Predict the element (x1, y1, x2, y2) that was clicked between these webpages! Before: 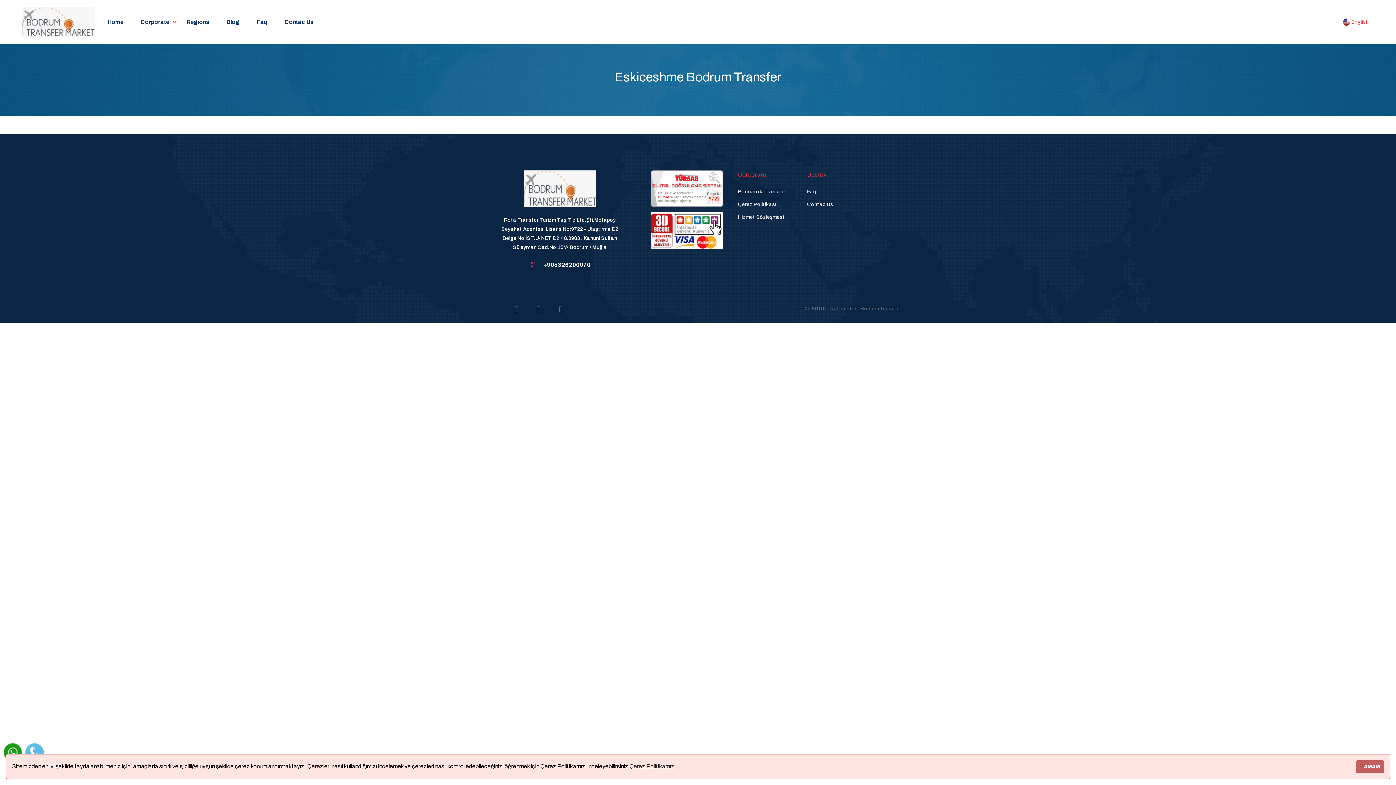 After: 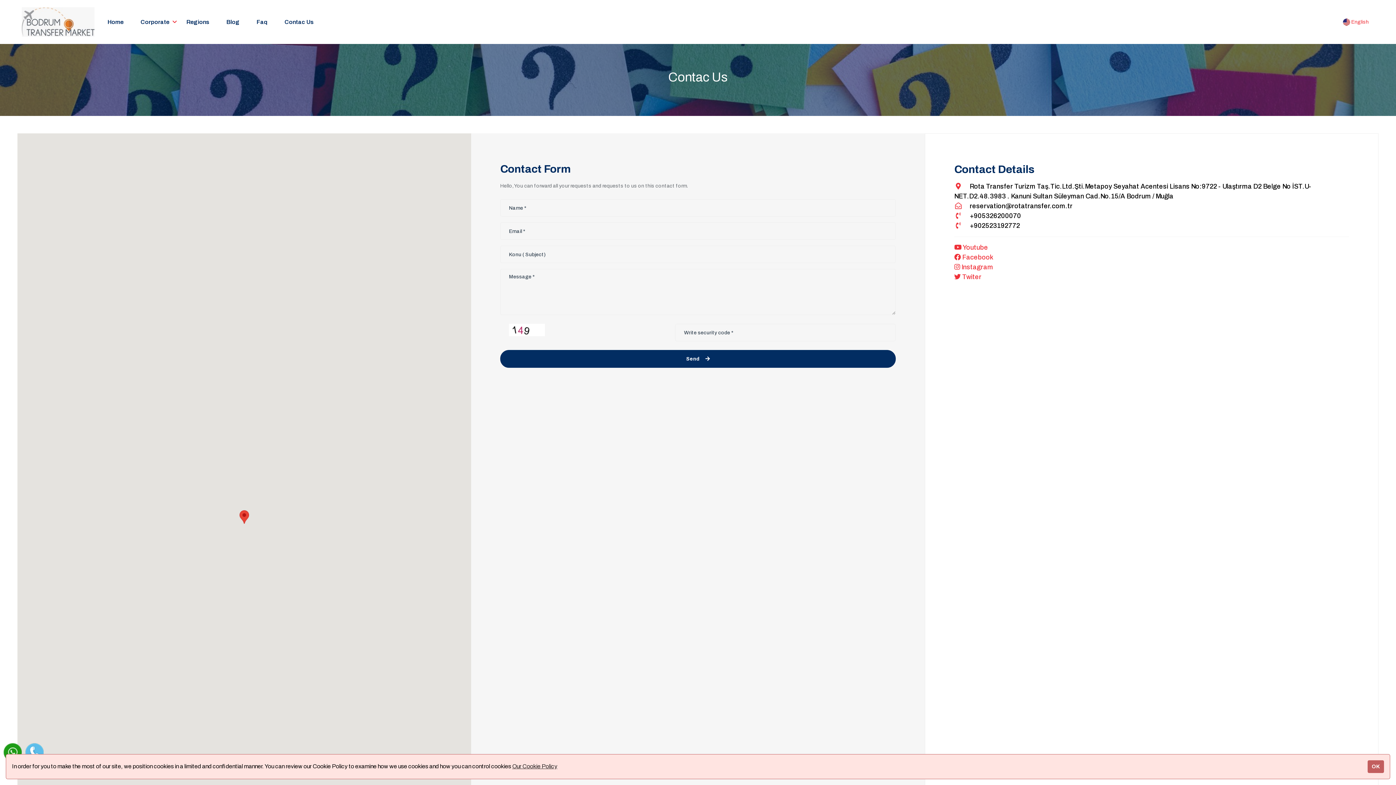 Action: bbox: (807, 198, 833, 210) label: Contac Us